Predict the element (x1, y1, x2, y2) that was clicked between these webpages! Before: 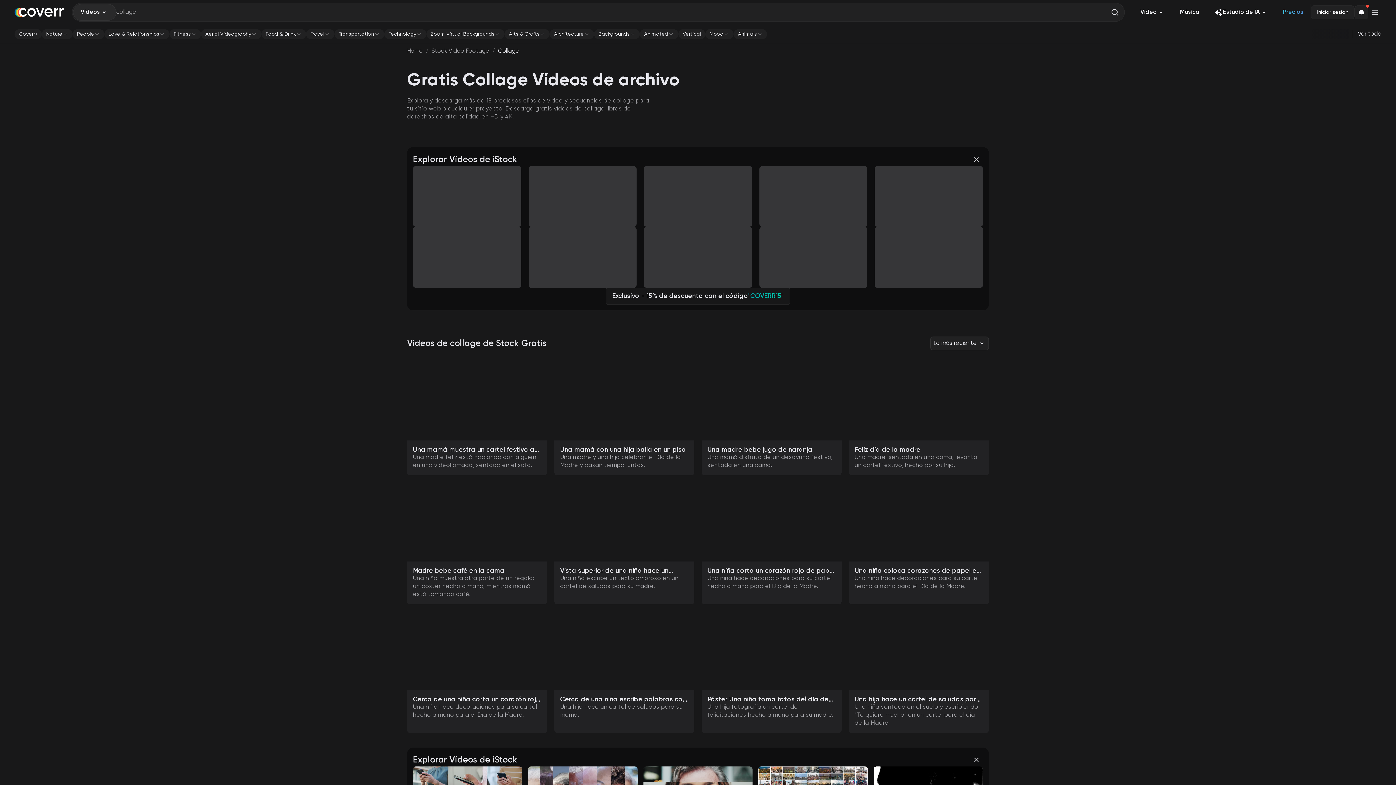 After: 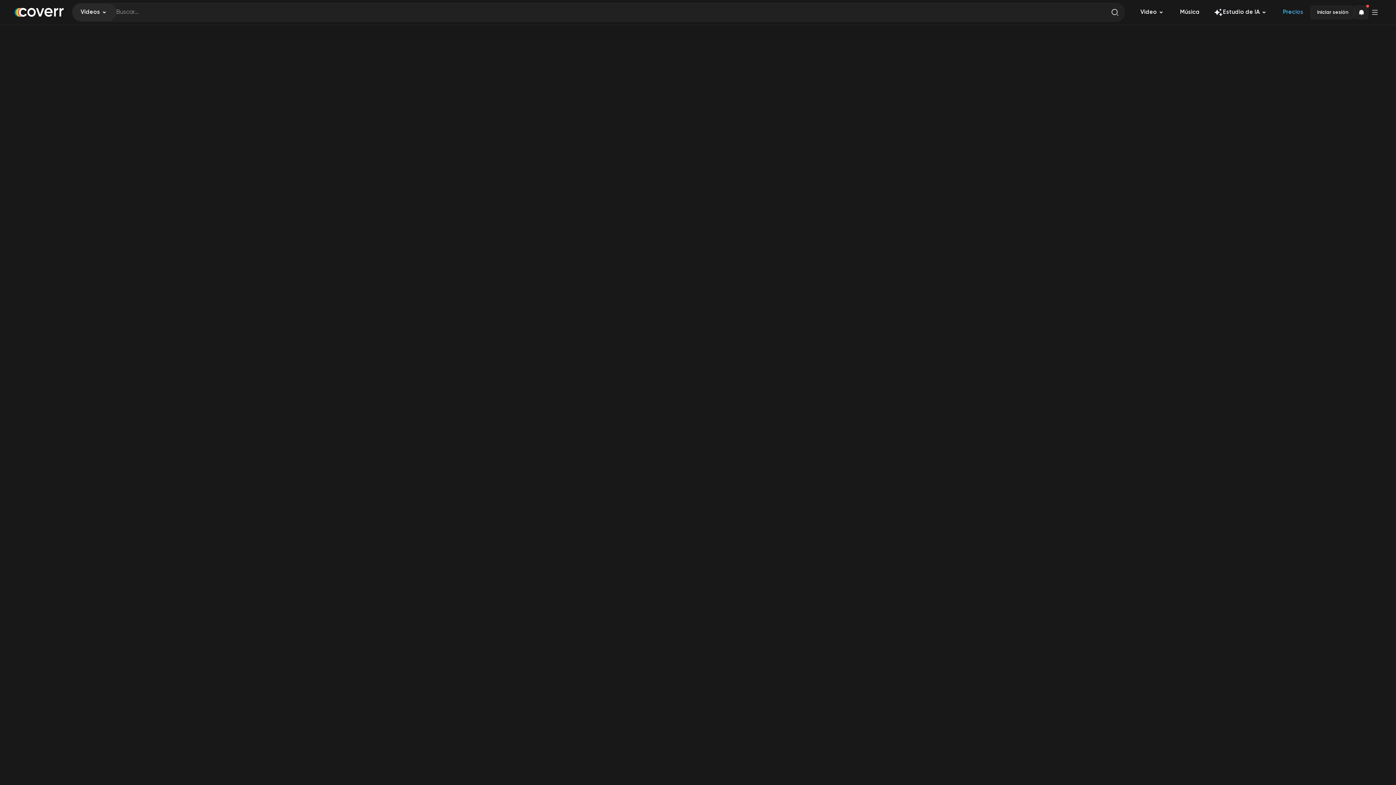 Action: bbox: (528, 397, 541, 410) label: Nuevo
Generar similares